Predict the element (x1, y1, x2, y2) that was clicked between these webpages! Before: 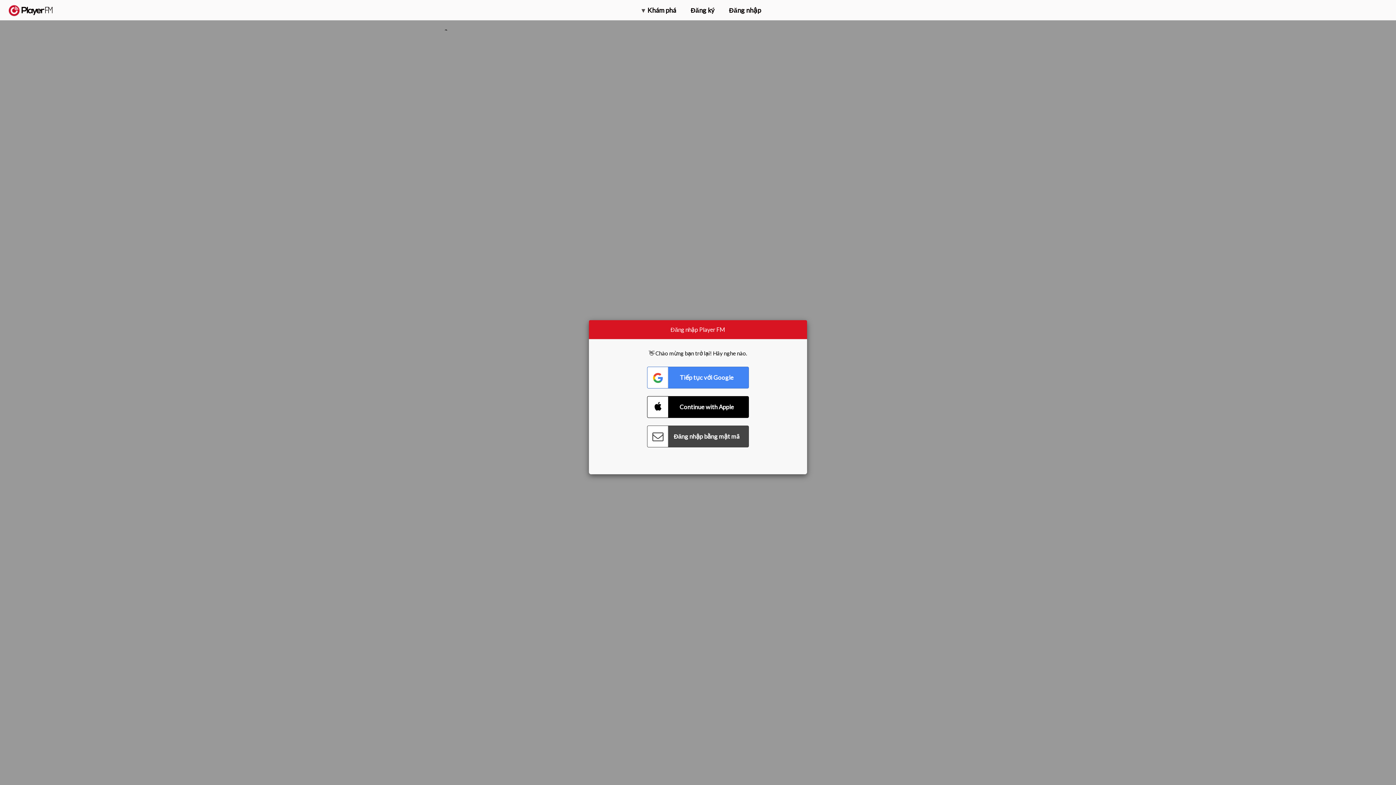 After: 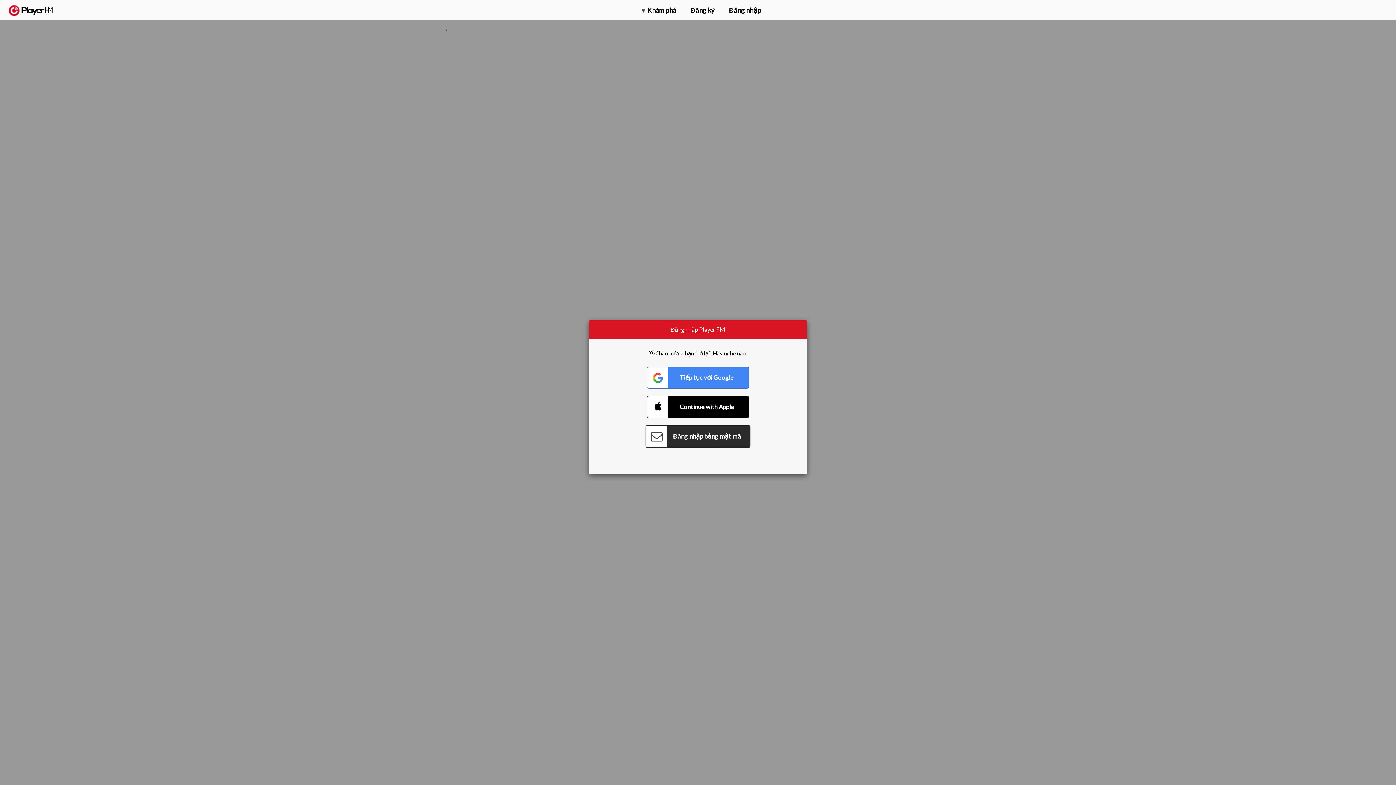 Action: label: Connect with Password bbox: (647, 425, 749, 447)